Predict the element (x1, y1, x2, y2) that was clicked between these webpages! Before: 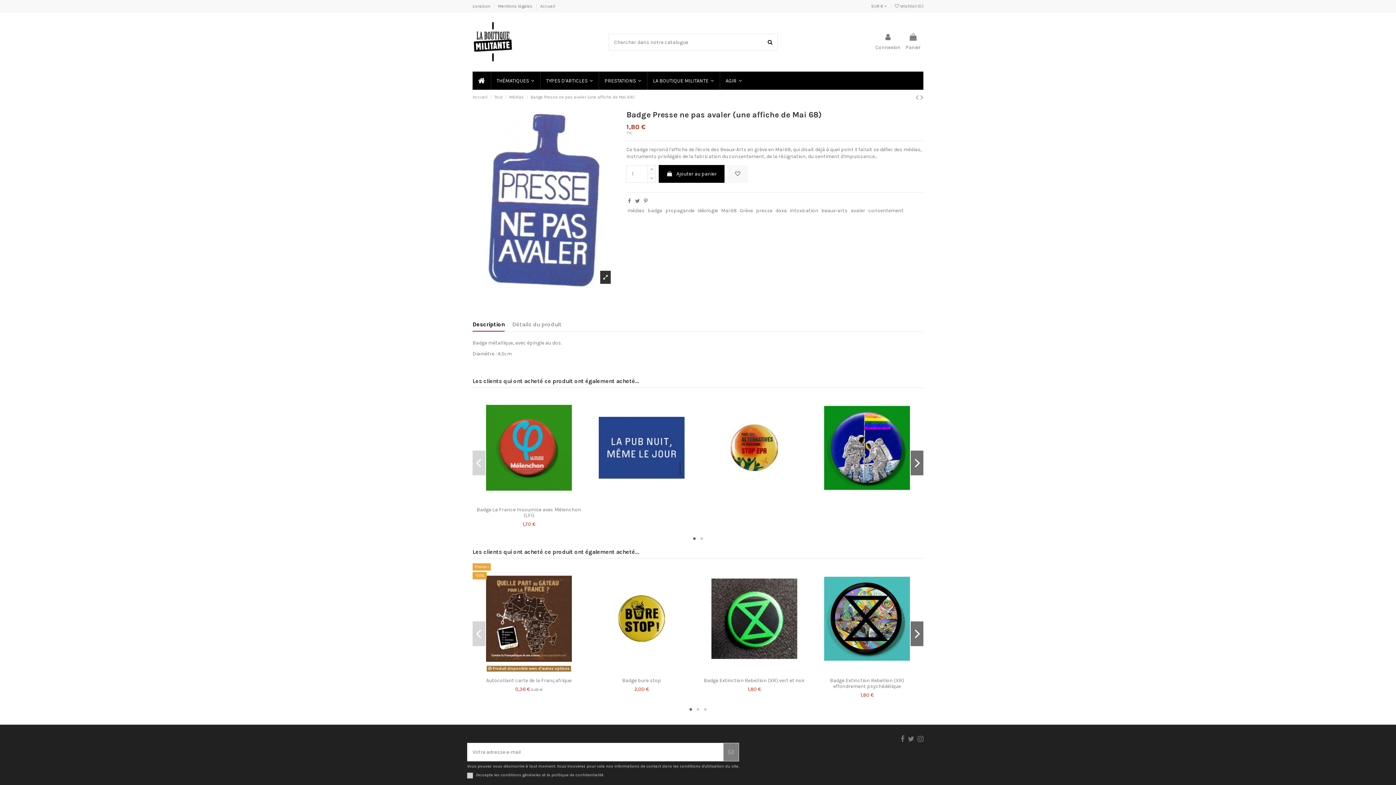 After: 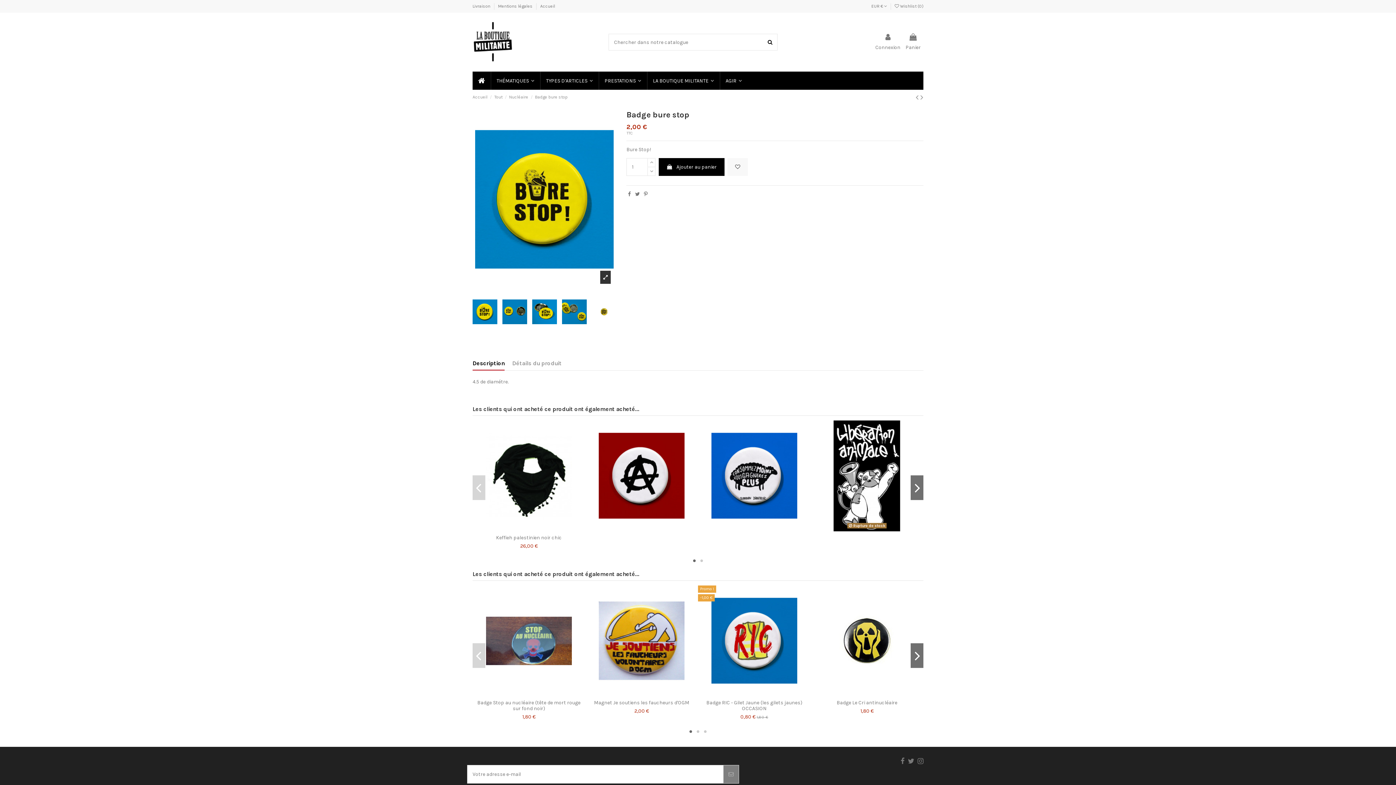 Action: label: Badge bure stop bbox: (622, 677, 661, 683)